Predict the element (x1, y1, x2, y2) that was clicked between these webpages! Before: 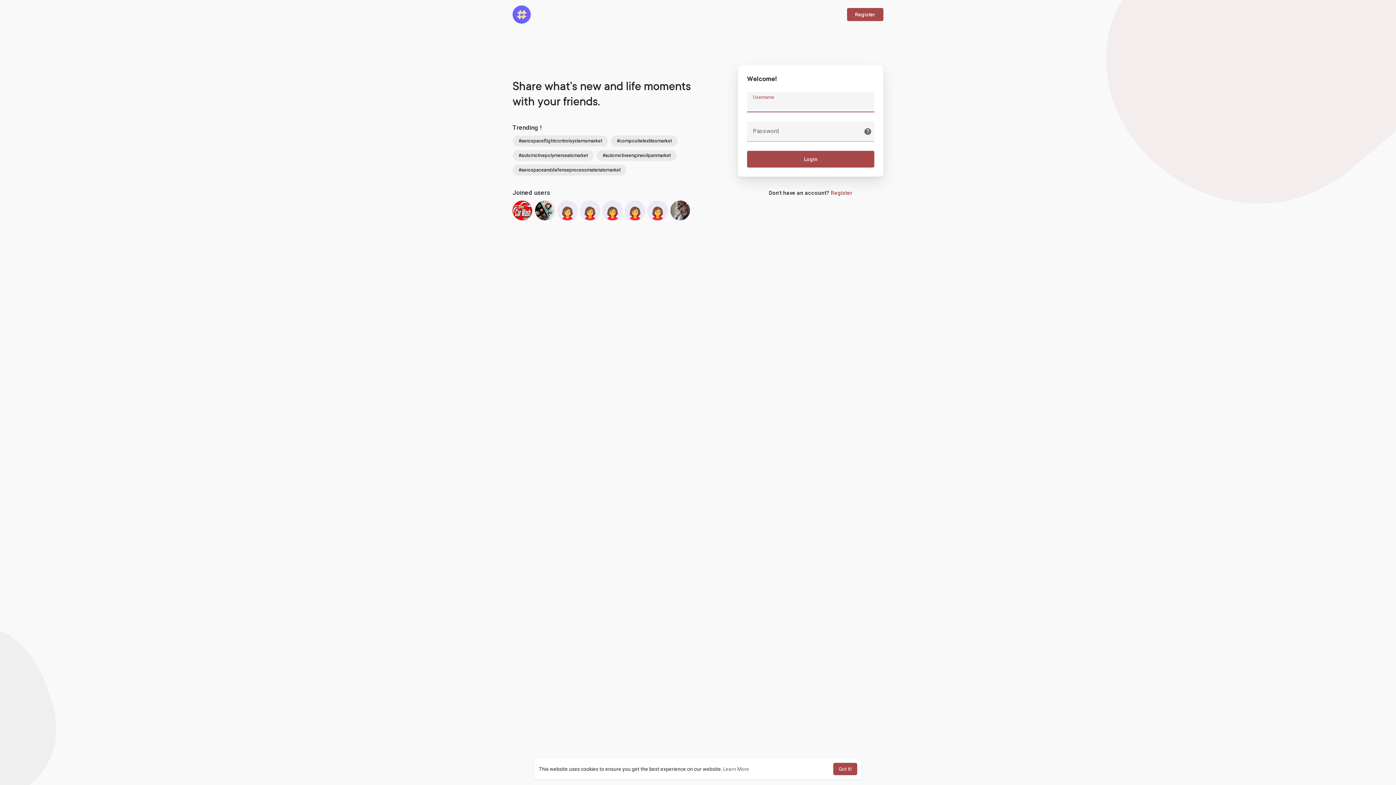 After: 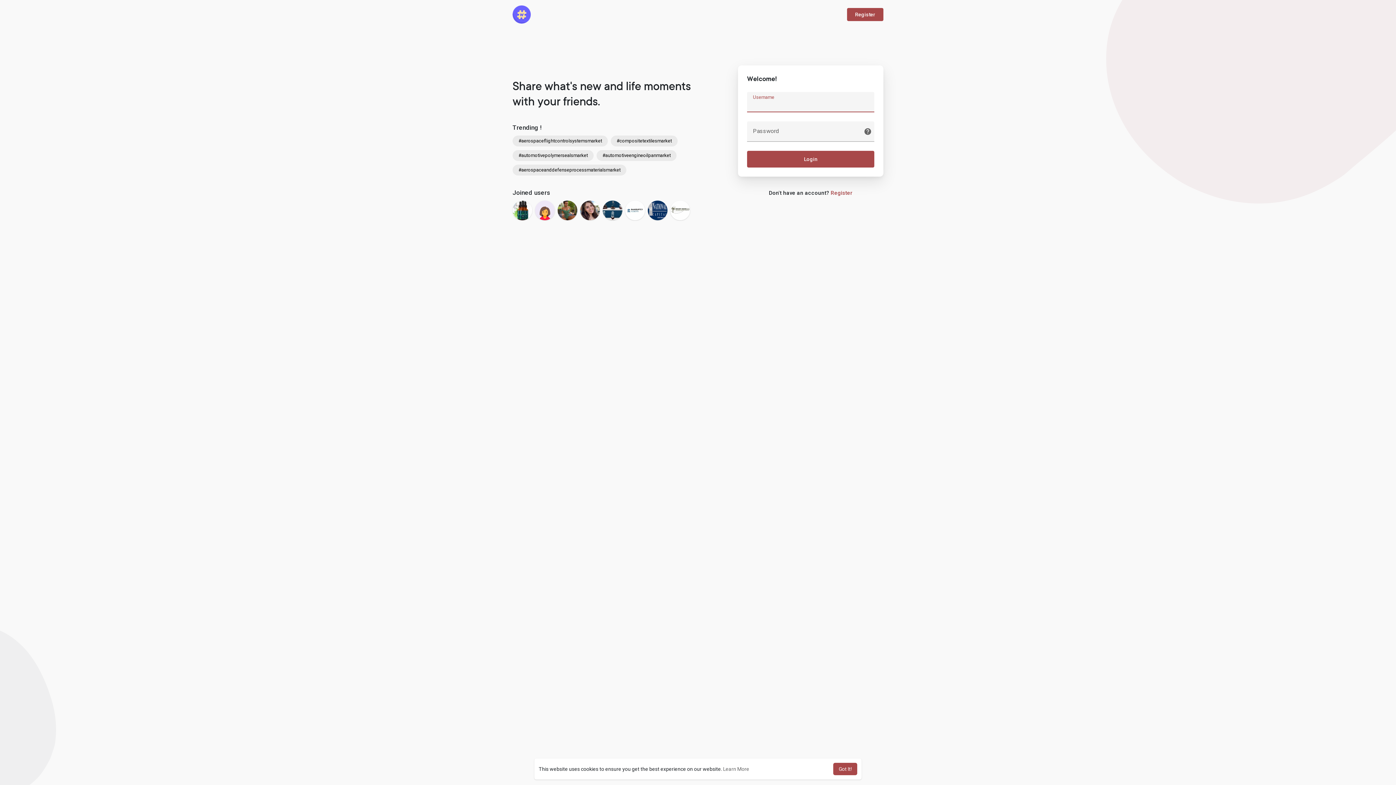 Action: bbox: (648, 200, 667, 220)